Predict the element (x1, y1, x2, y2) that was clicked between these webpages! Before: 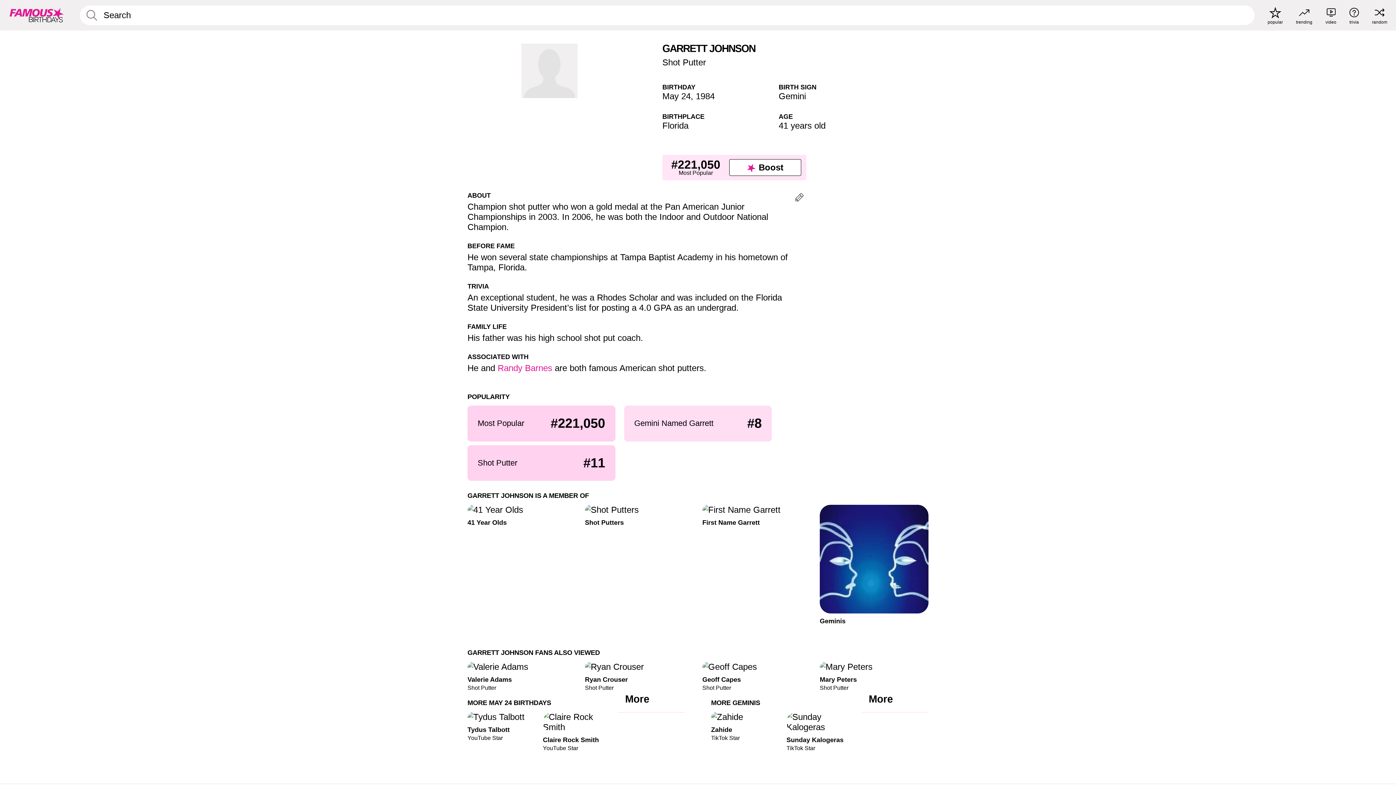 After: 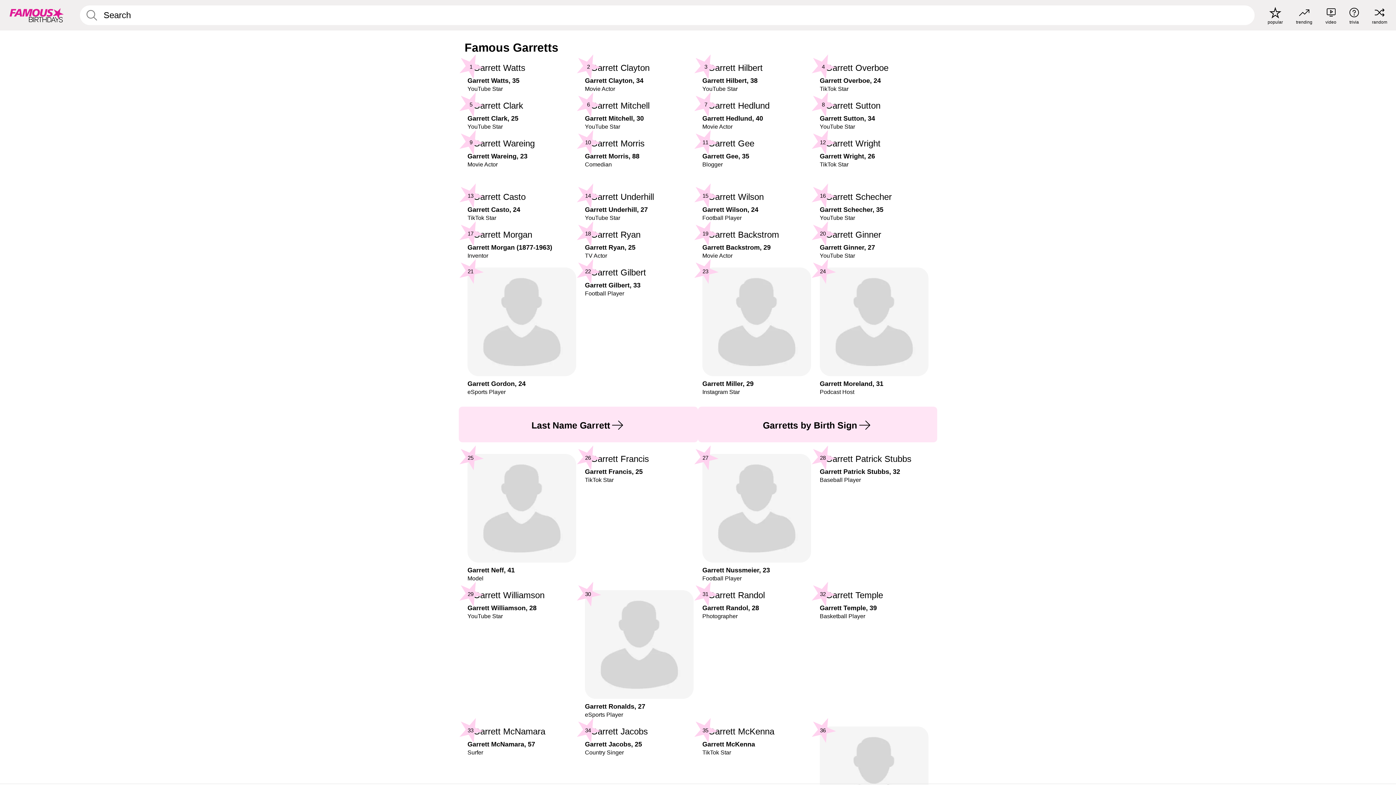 Action: label: First Name Garrett bbox: (702, 505, 811, 526)